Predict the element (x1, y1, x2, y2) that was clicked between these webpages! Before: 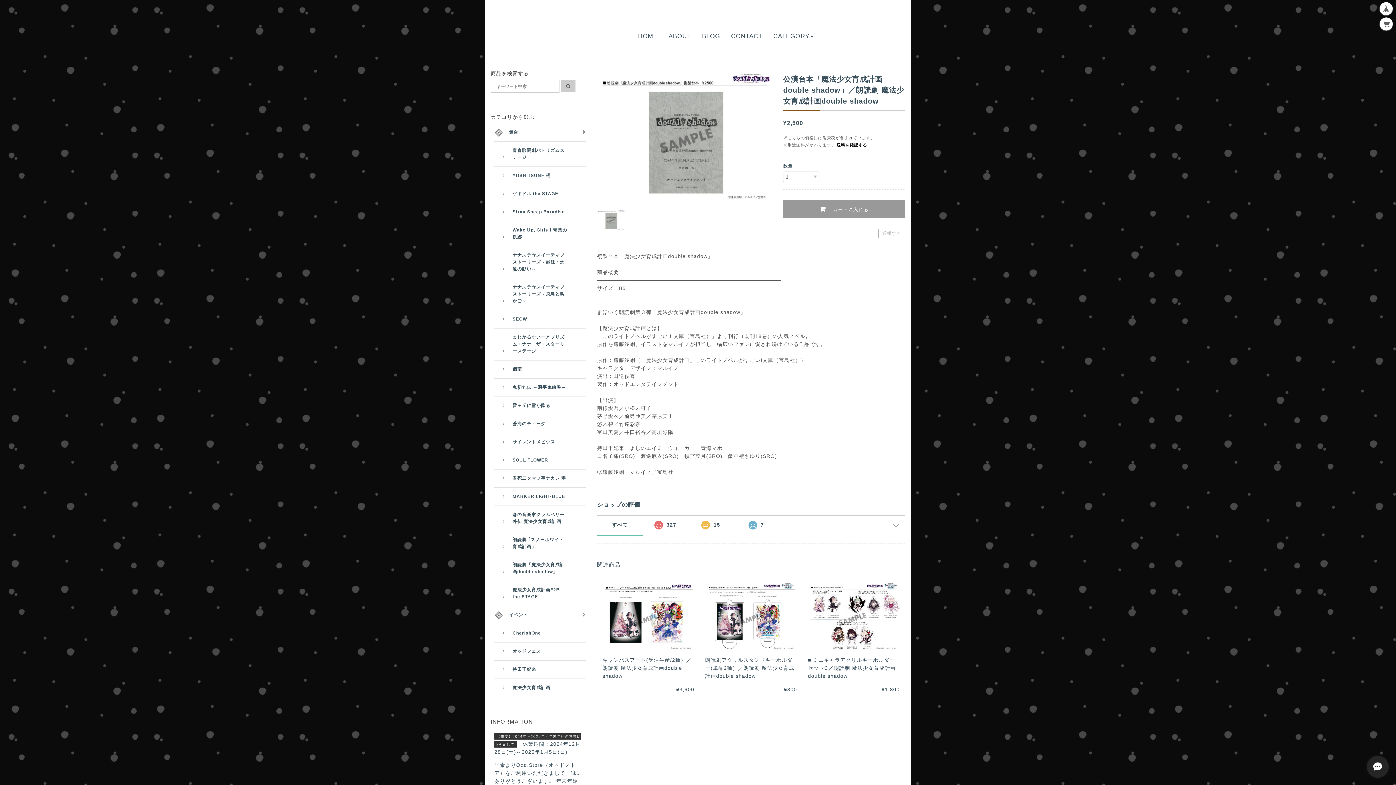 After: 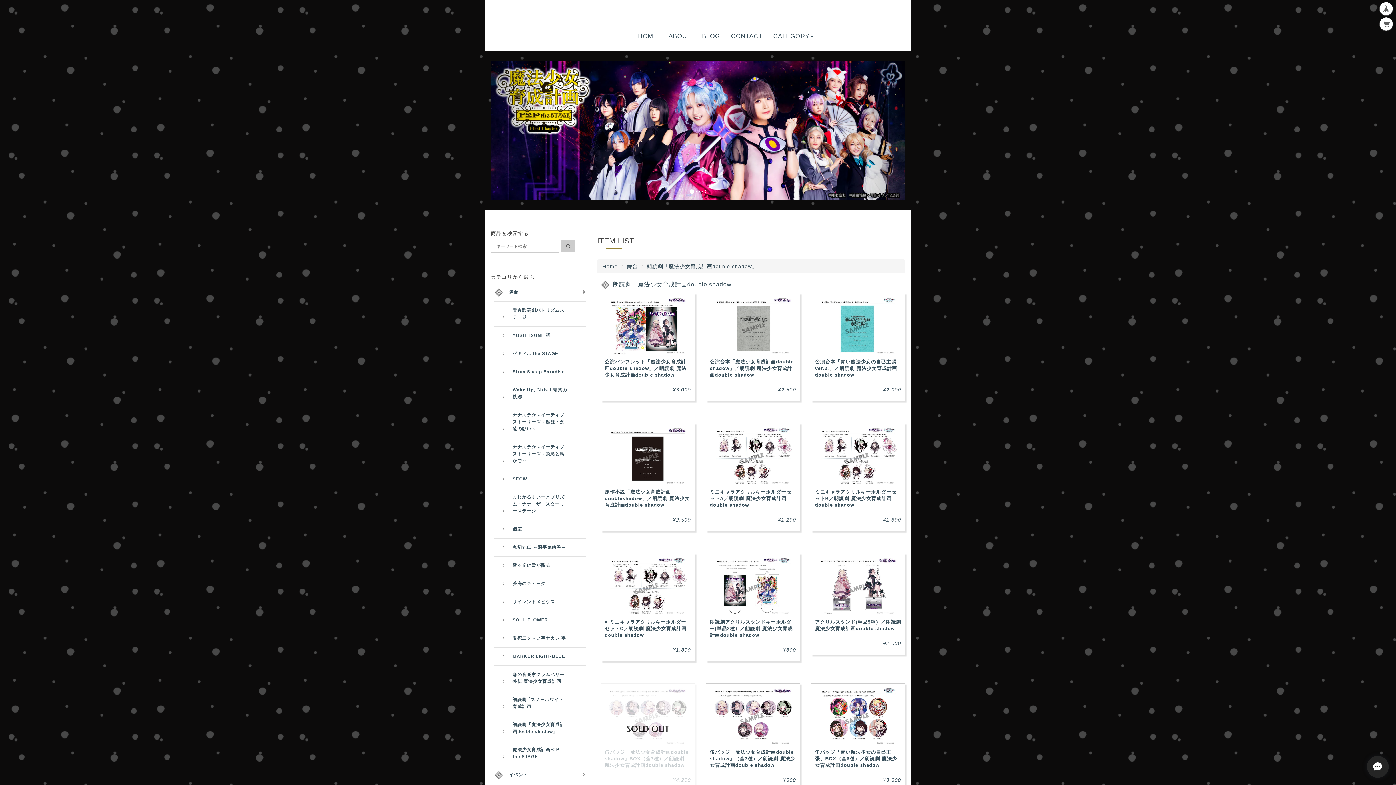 Action: bbox: (494, 556, 586, 581) label: 朗読劇「魔法少女育成計画double shadow」